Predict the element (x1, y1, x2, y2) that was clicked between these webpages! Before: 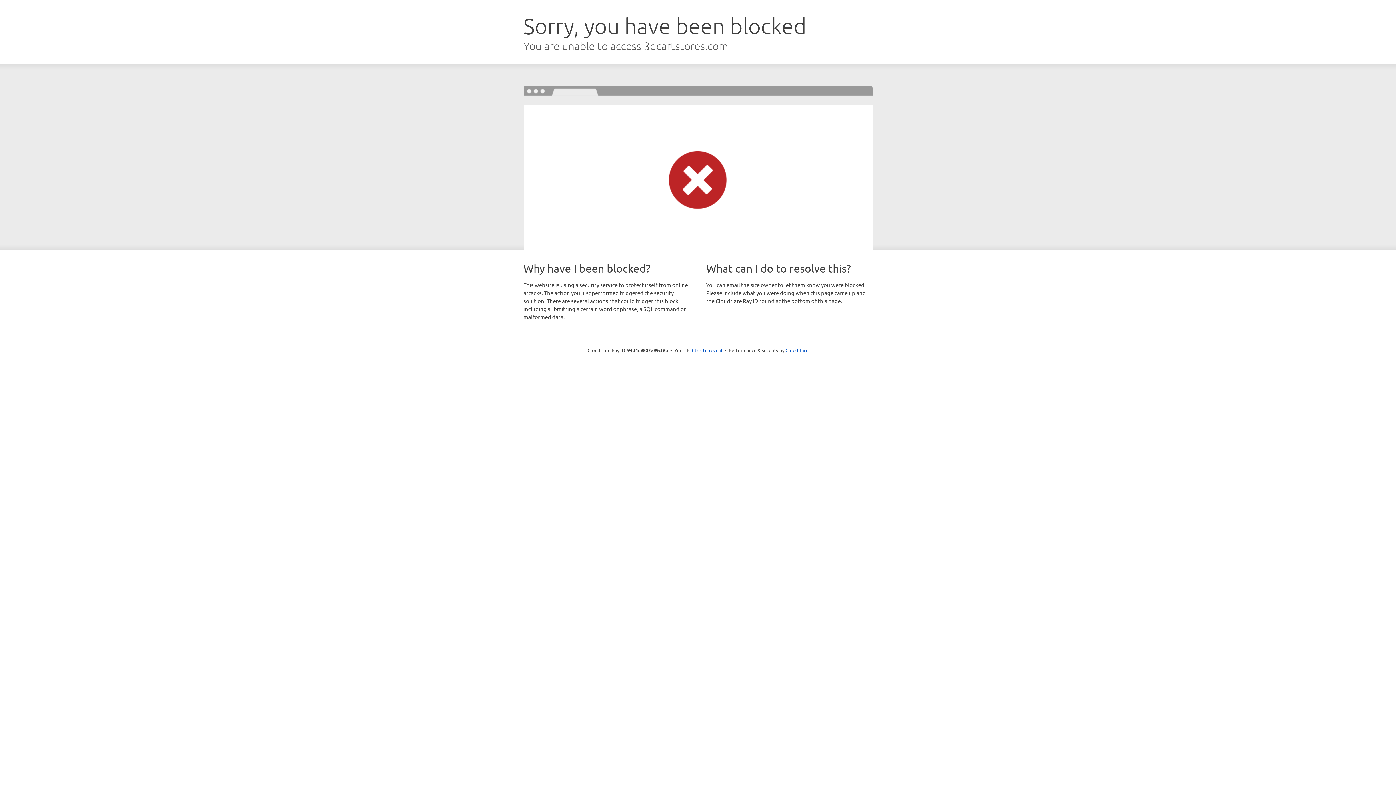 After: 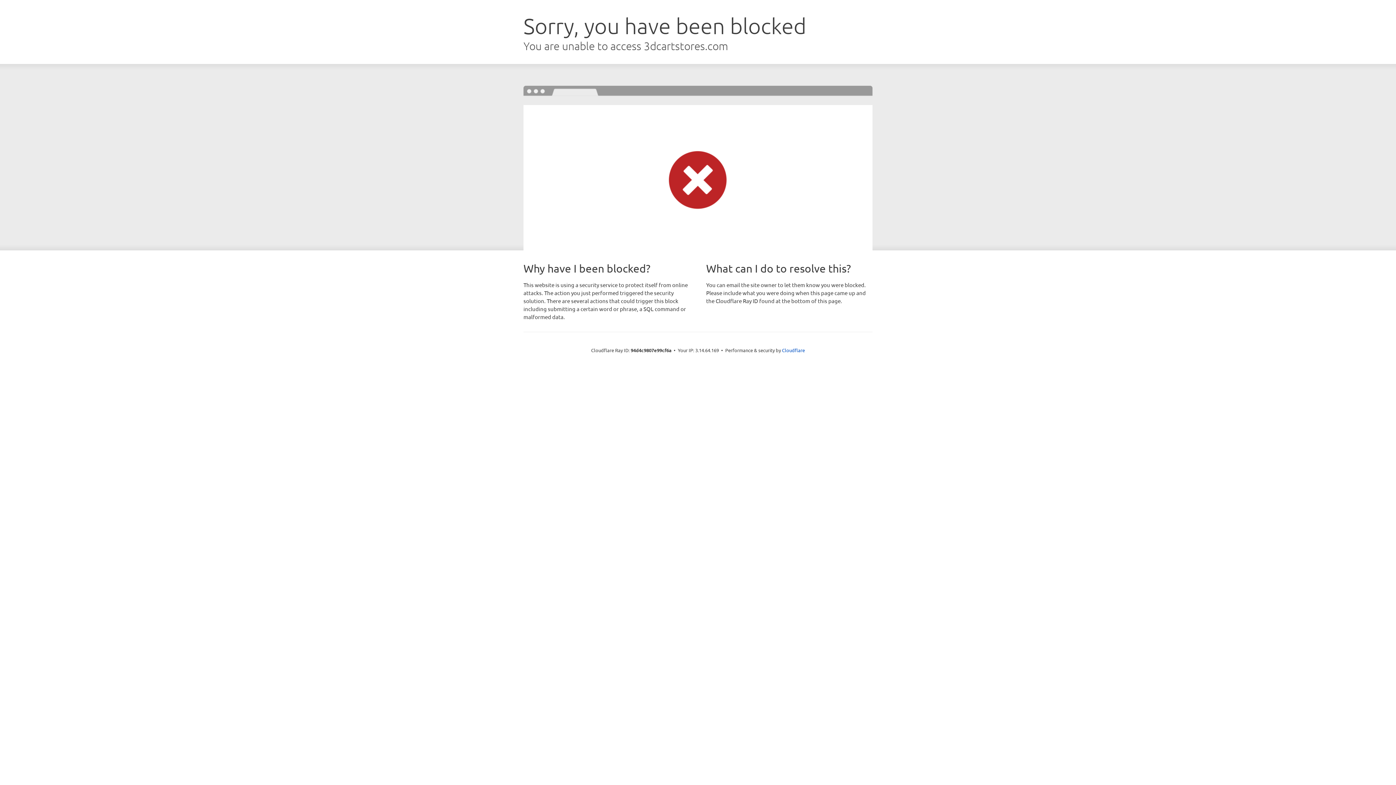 Action: label: Click to reveal bbox: (692, 346, 722, 353)